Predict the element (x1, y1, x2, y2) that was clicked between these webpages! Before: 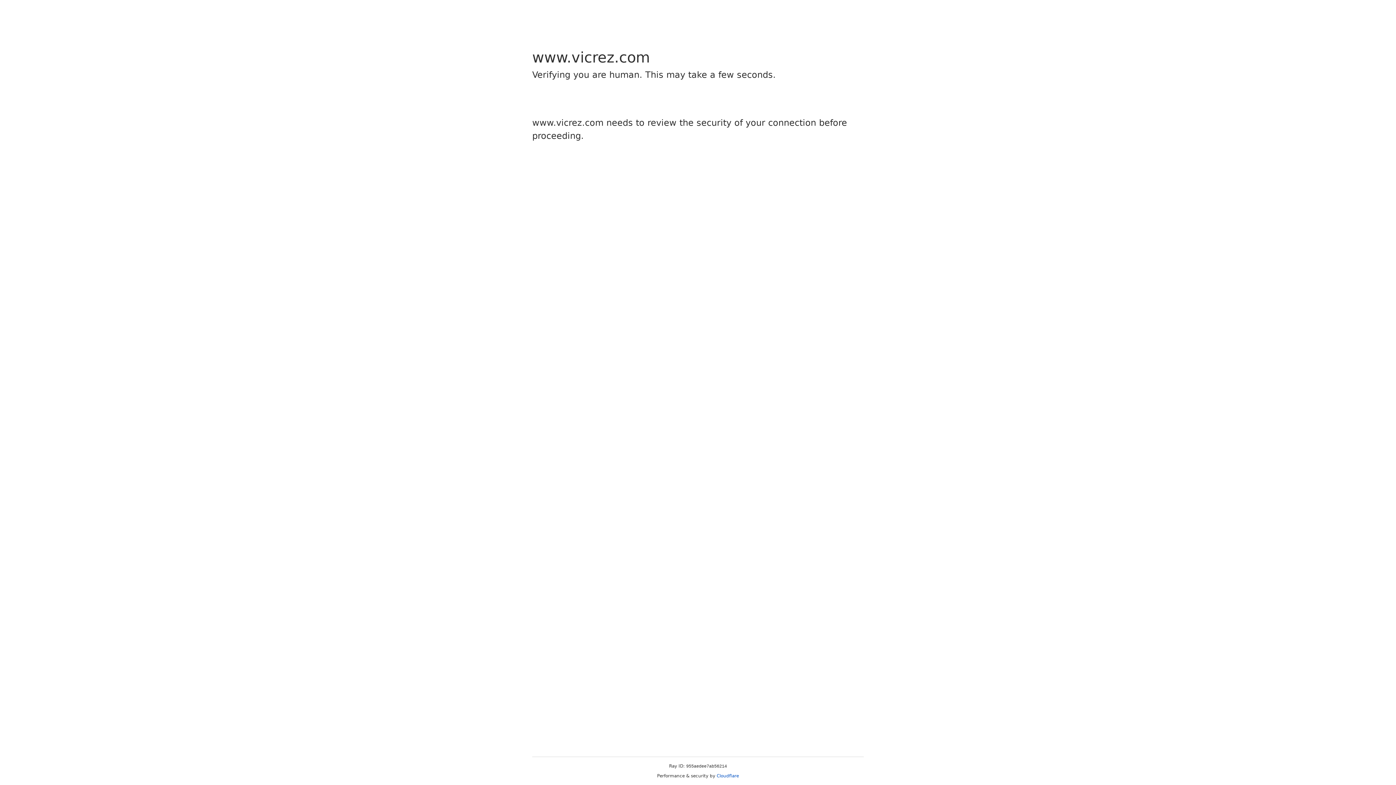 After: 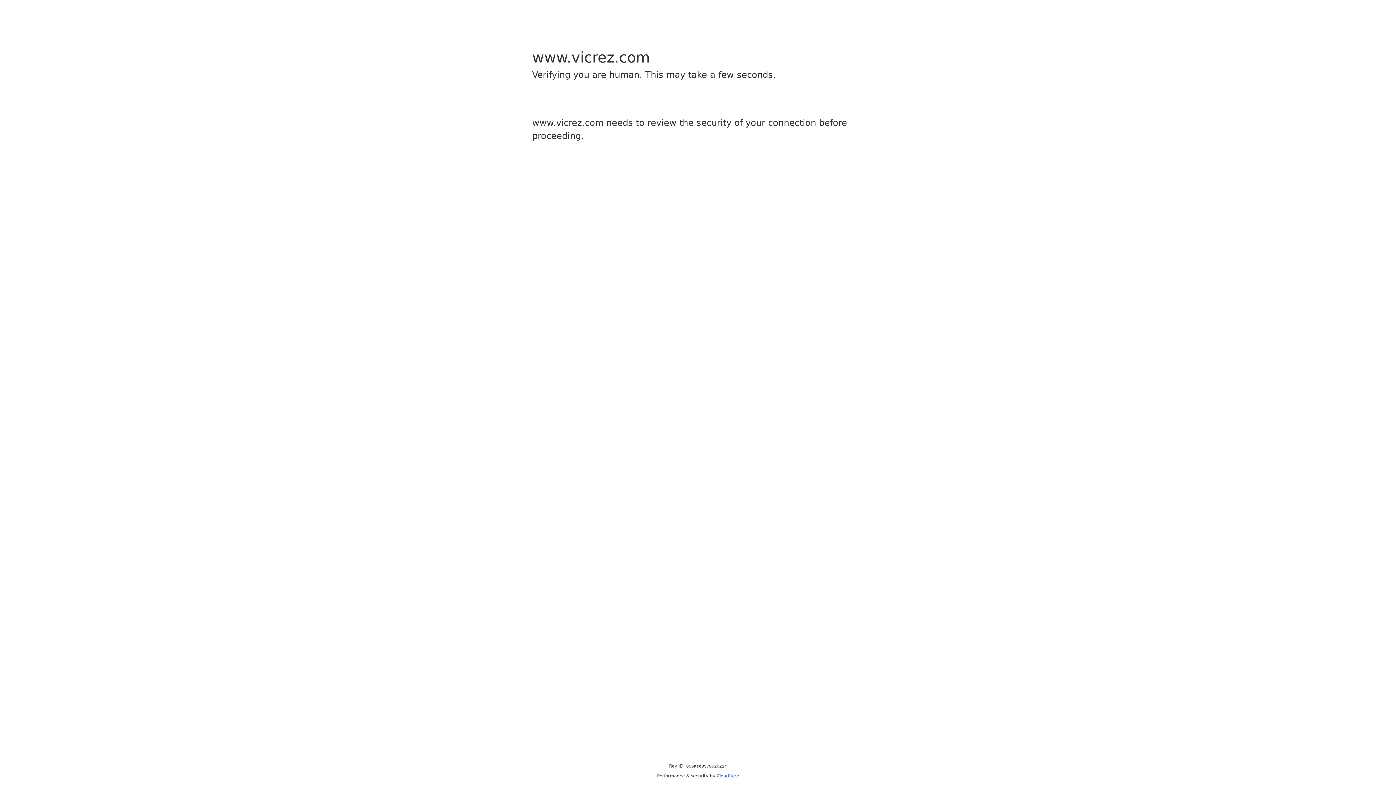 Action: label: Cloudflare bbox: (716, 773, 739, 778)